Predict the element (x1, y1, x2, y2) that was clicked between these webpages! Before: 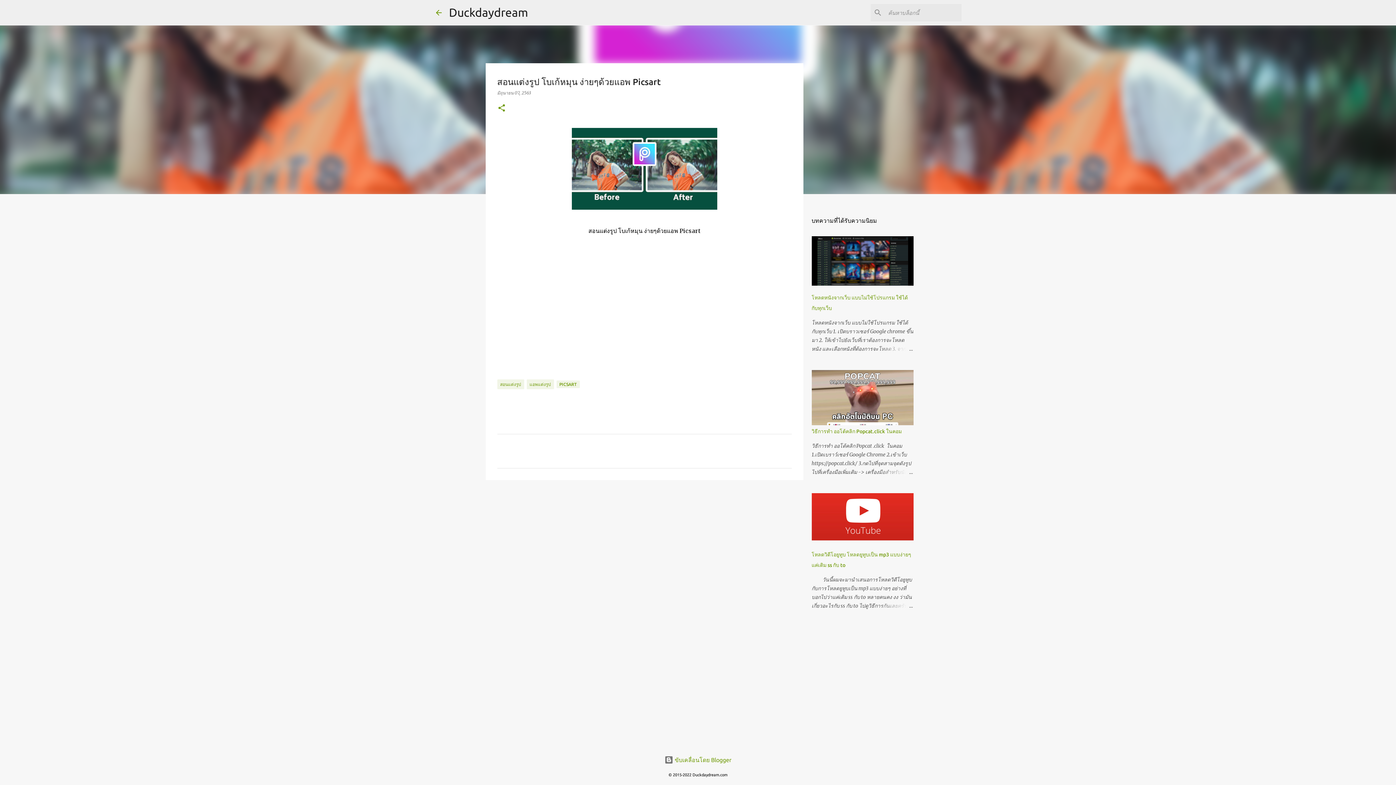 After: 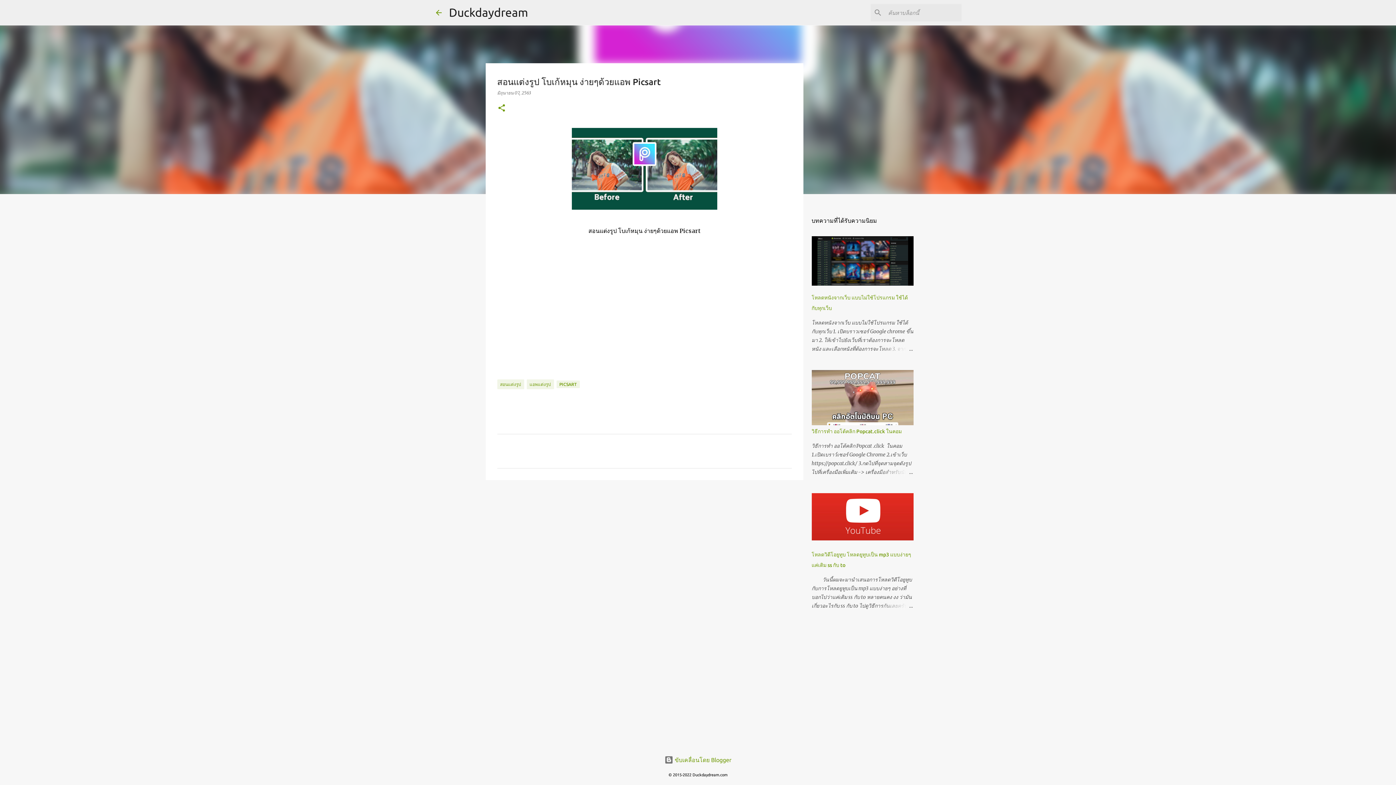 Action: label: มิถุนายน 07, 2563 bbox: (497, 90, 531, 95)